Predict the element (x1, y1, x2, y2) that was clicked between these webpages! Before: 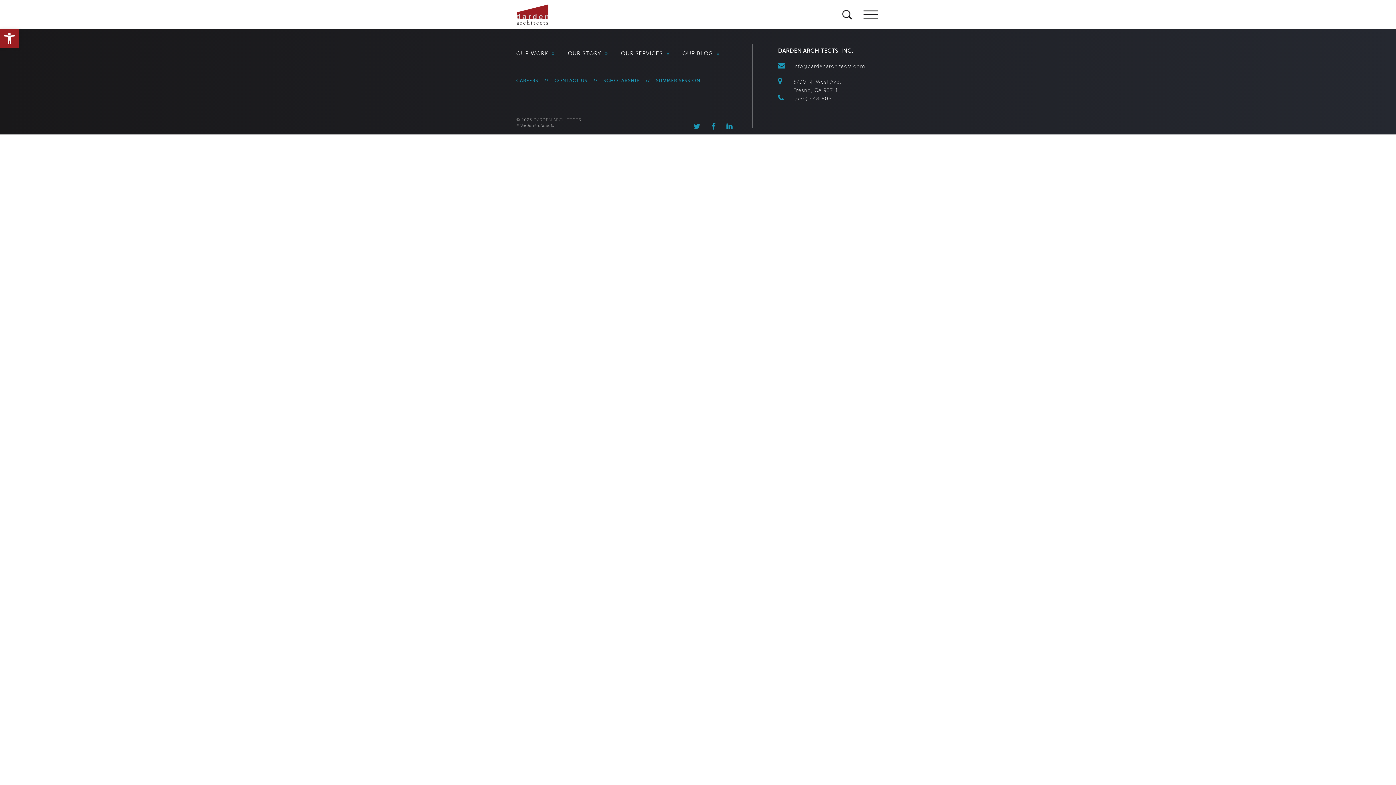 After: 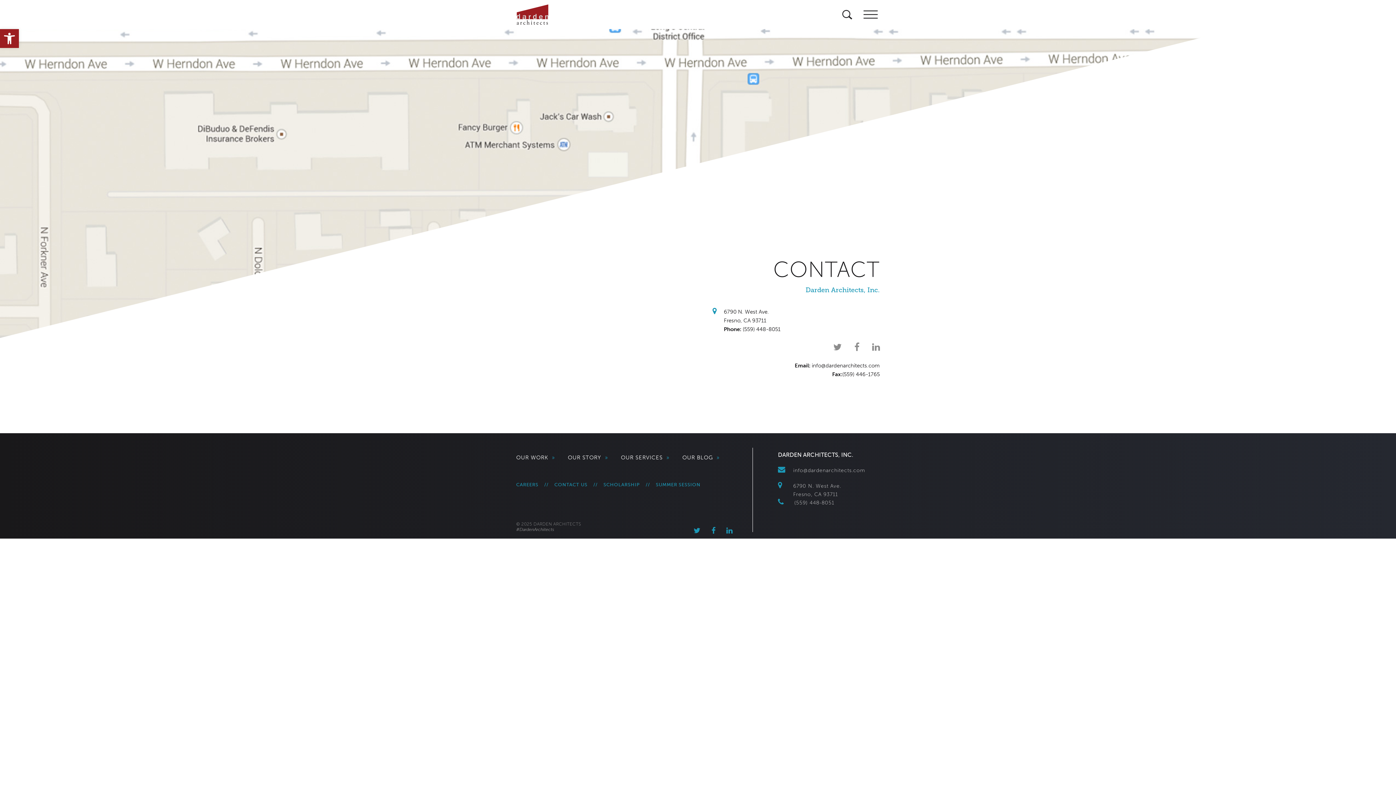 Action: bbox: (554, 77, 587, 83) label: CONTACT US